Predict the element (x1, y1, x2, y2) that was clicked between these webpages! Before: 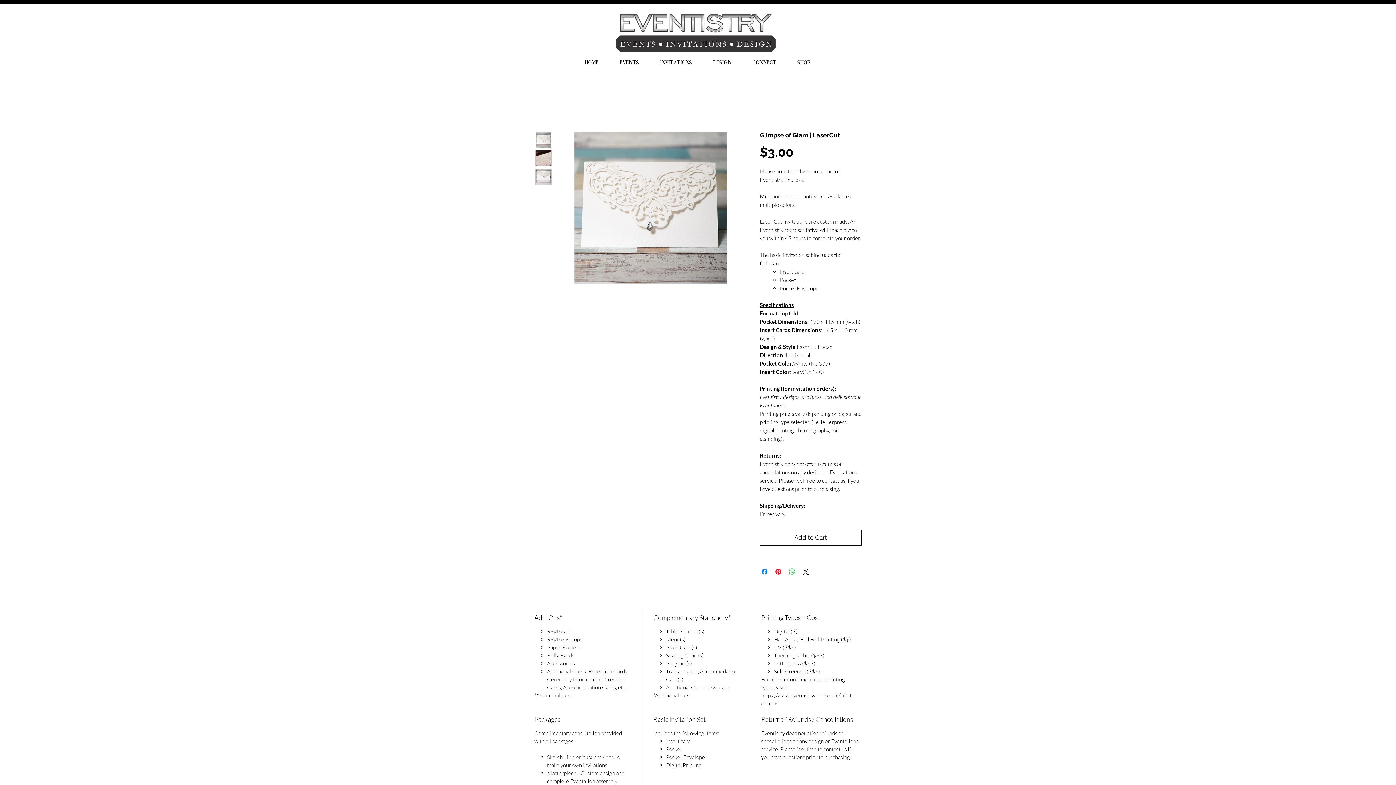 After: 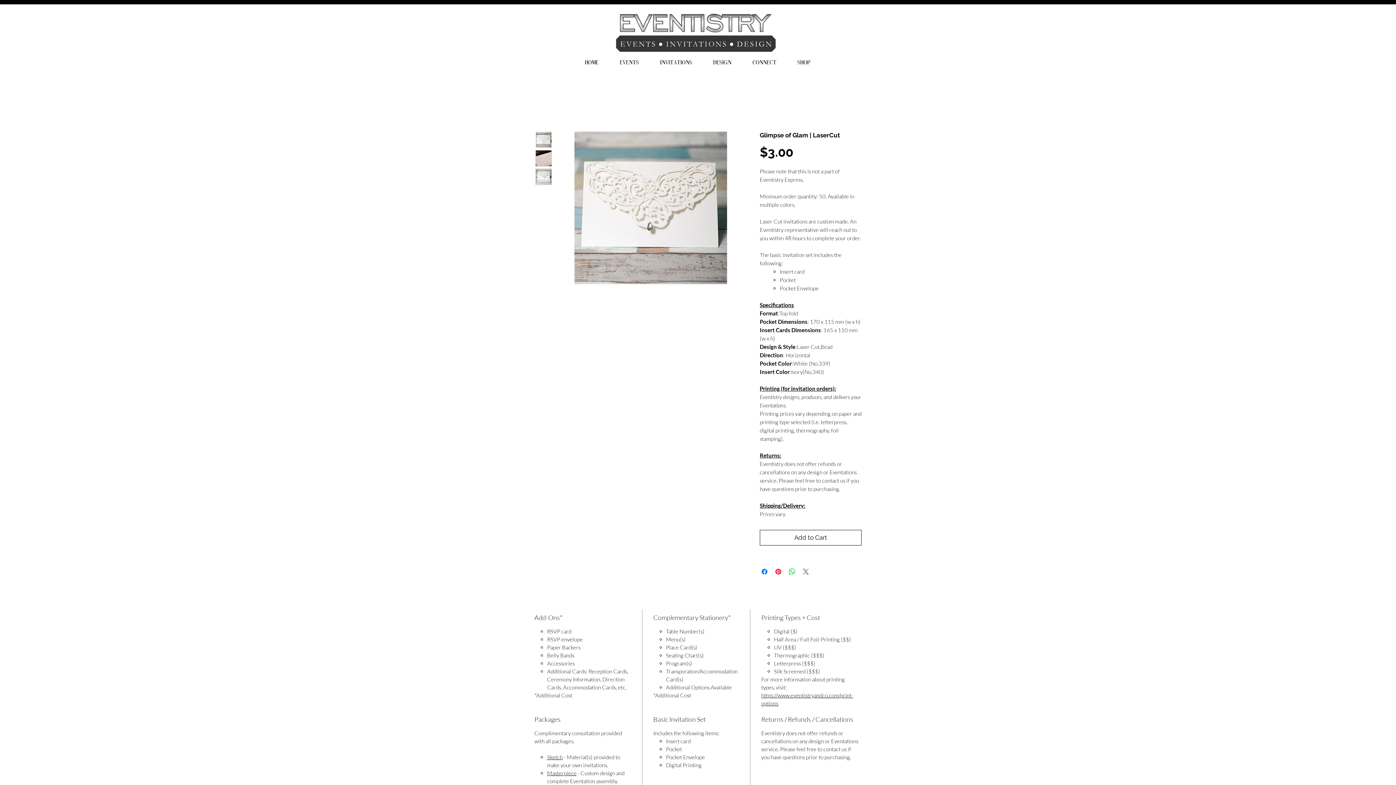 Action: label: Share on X bbox: (801, 567, 810, 576)